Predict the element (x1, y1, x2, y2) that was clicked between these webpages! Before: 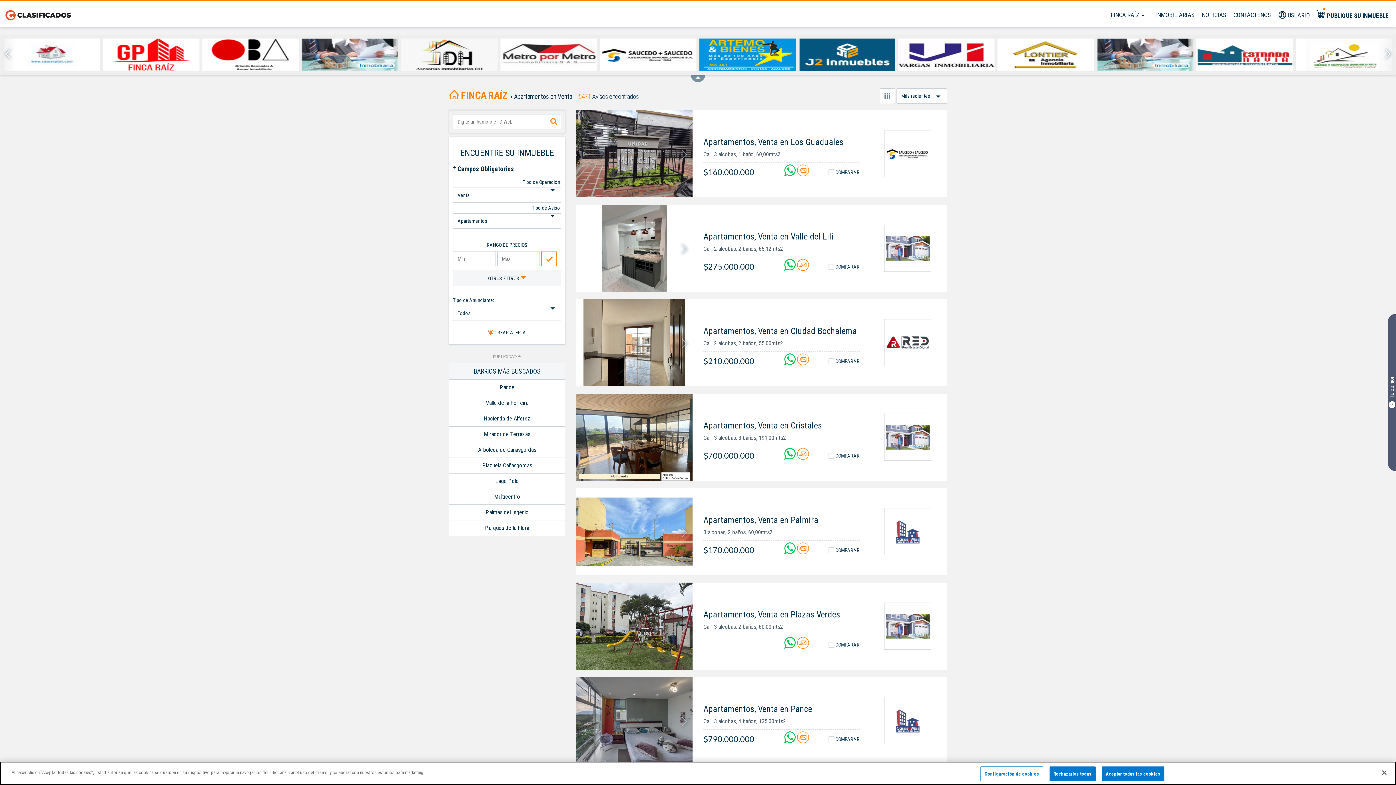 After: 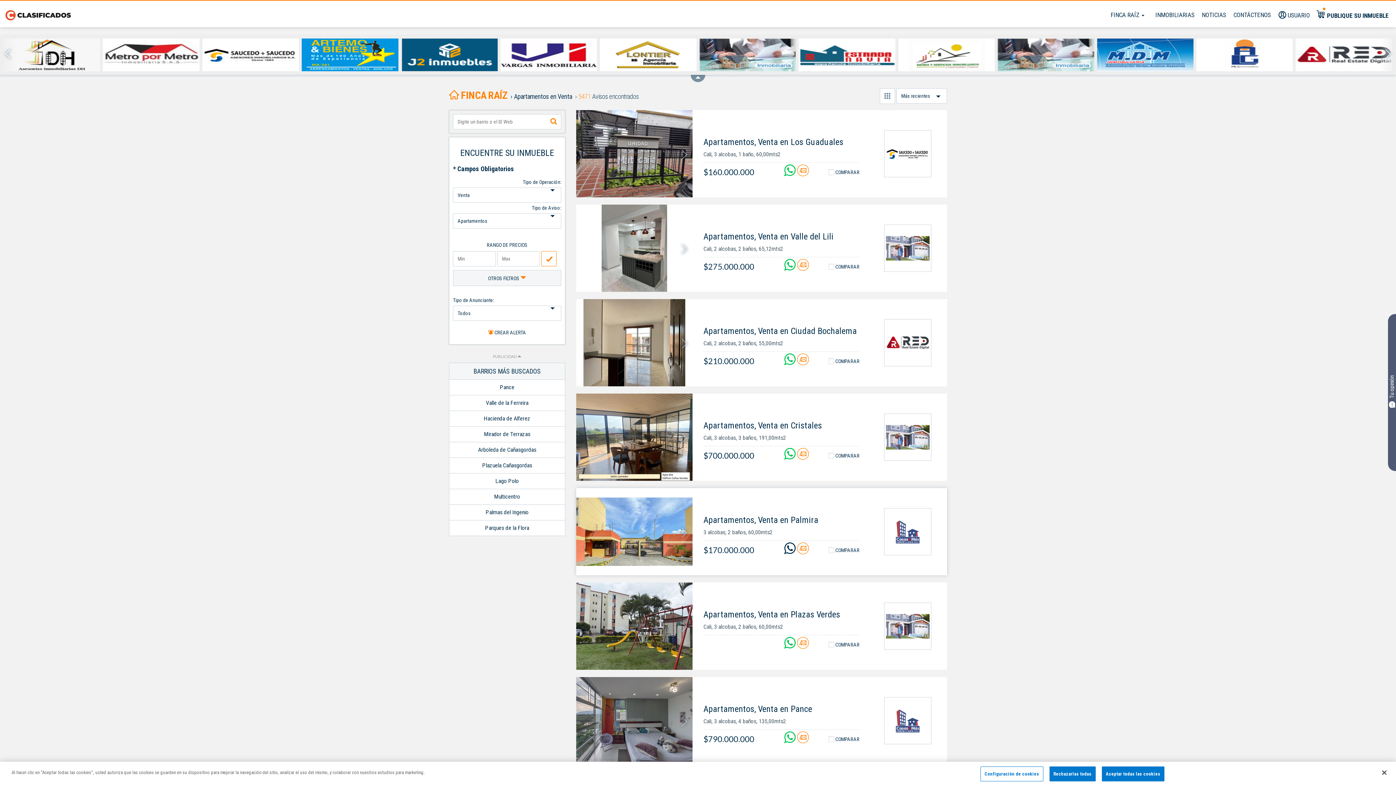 Action: bbox: (784, 547, 797, 555) label:  